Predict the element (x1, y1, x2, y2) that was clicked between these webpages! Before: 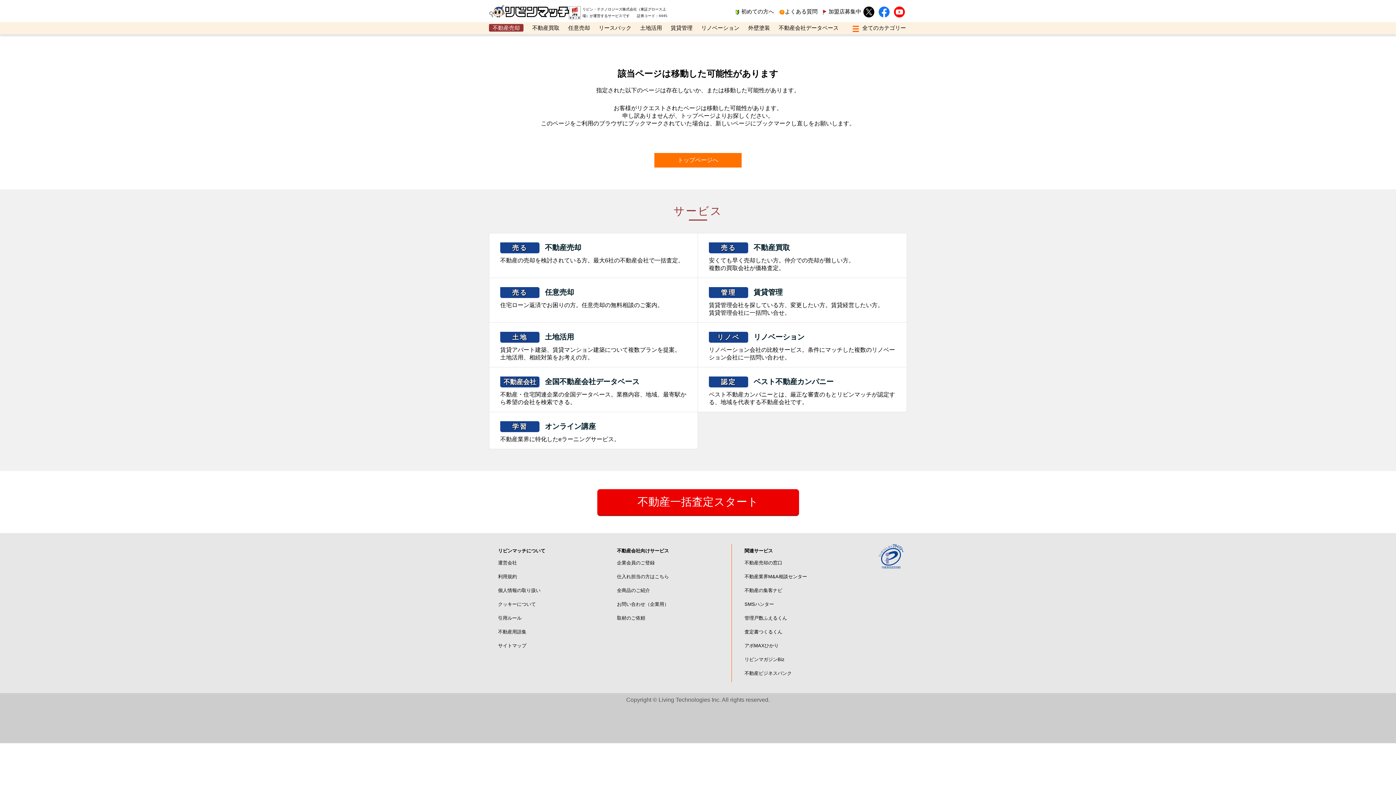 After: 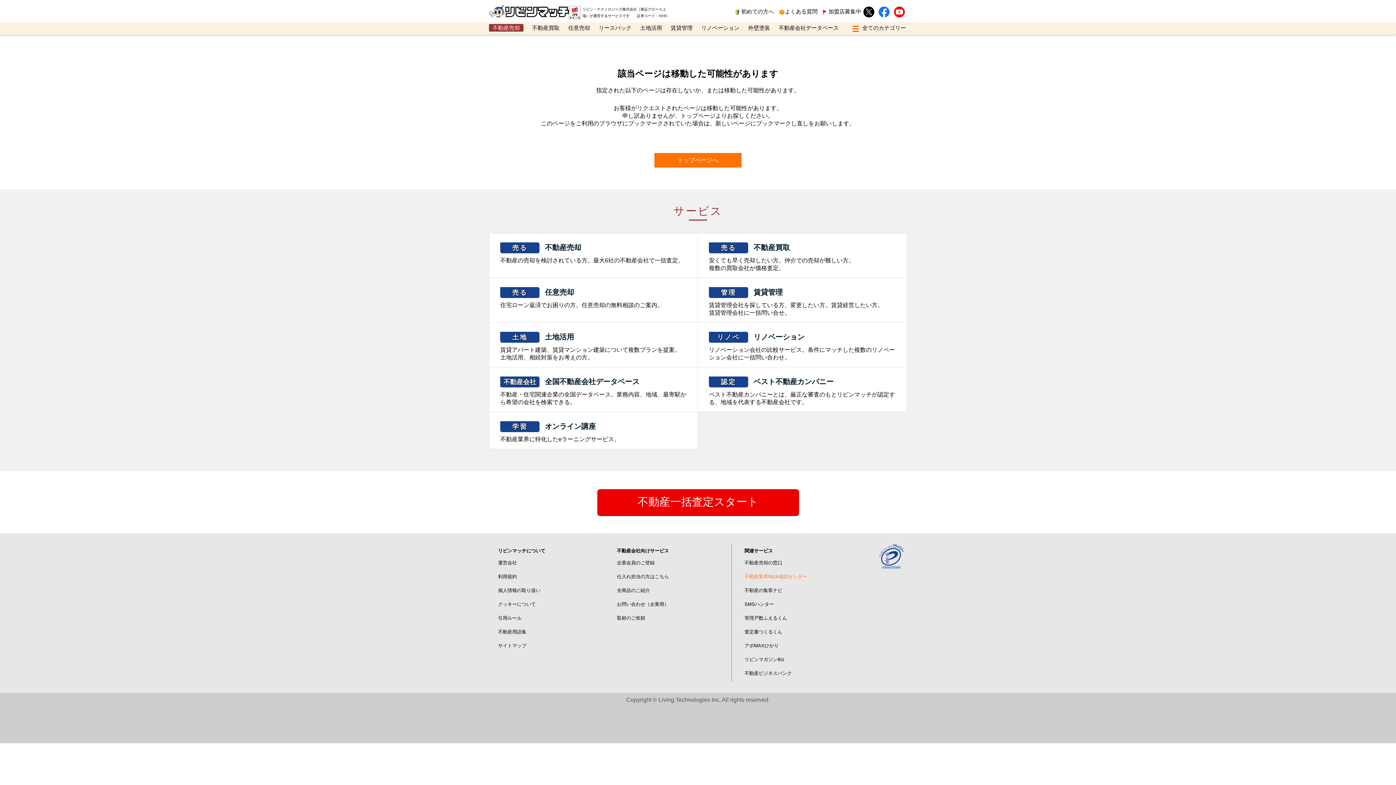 Action: label: 不動産業界M&A相談センター bbox: (744, 571, 807, 582)